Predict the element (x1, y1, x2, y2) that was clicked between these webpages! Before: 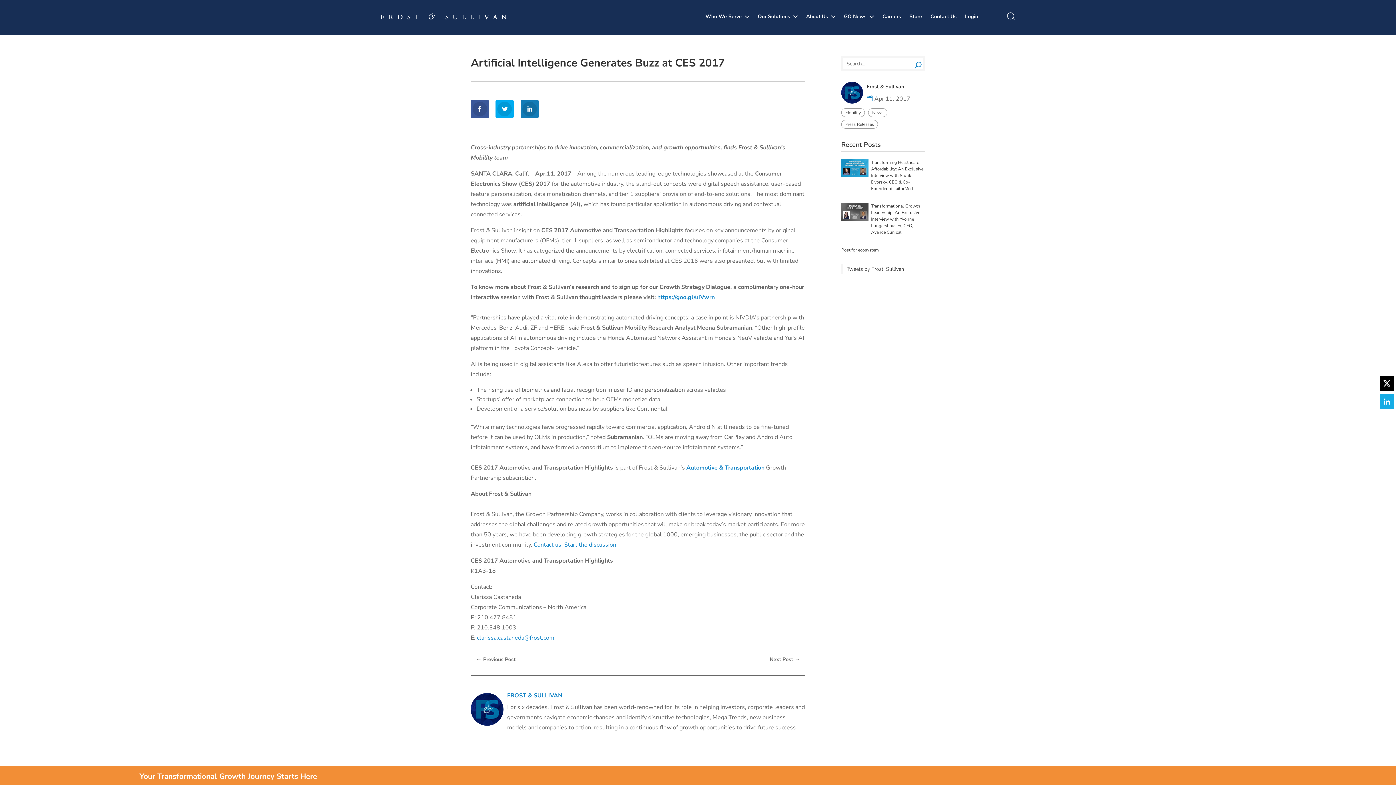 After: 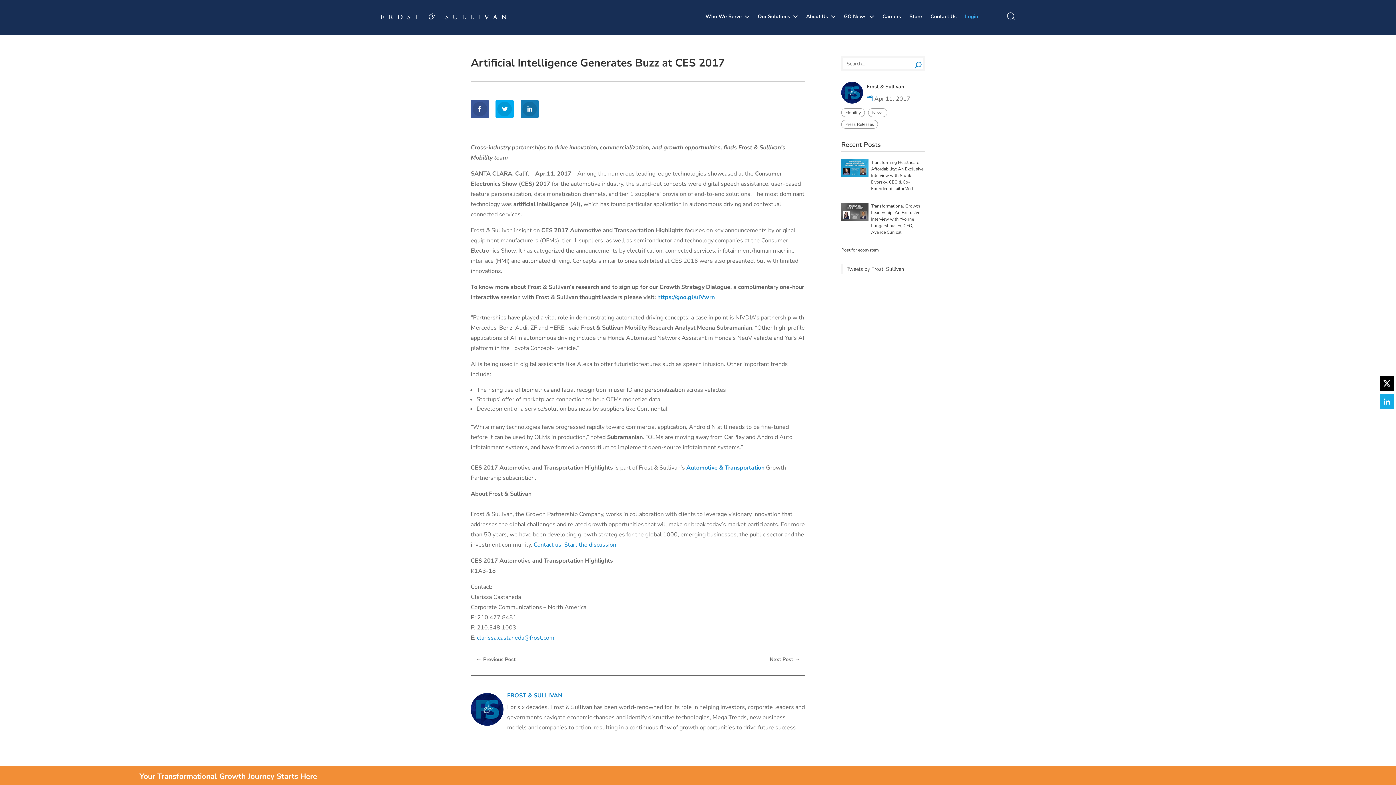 Action: bbox: (965, 12, 978, 21) label: Login